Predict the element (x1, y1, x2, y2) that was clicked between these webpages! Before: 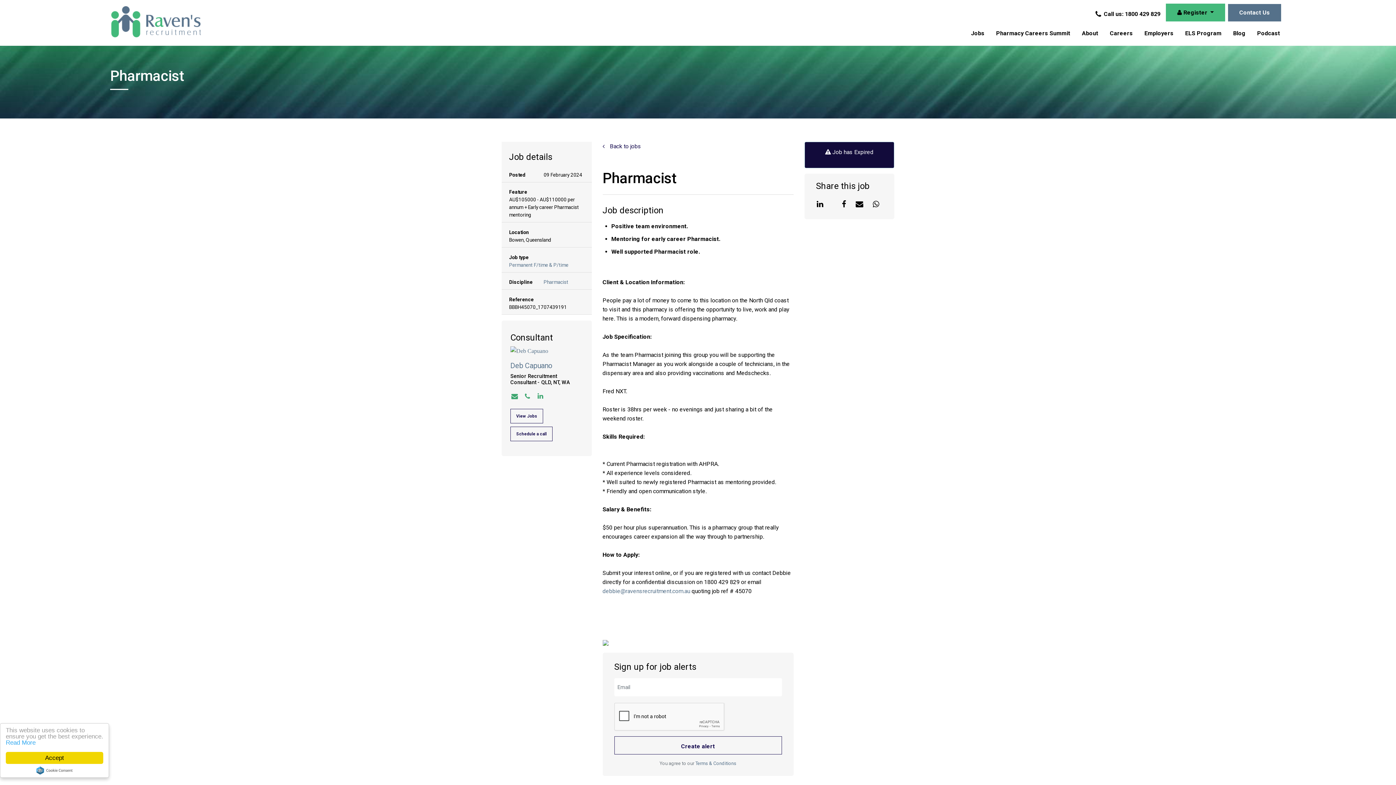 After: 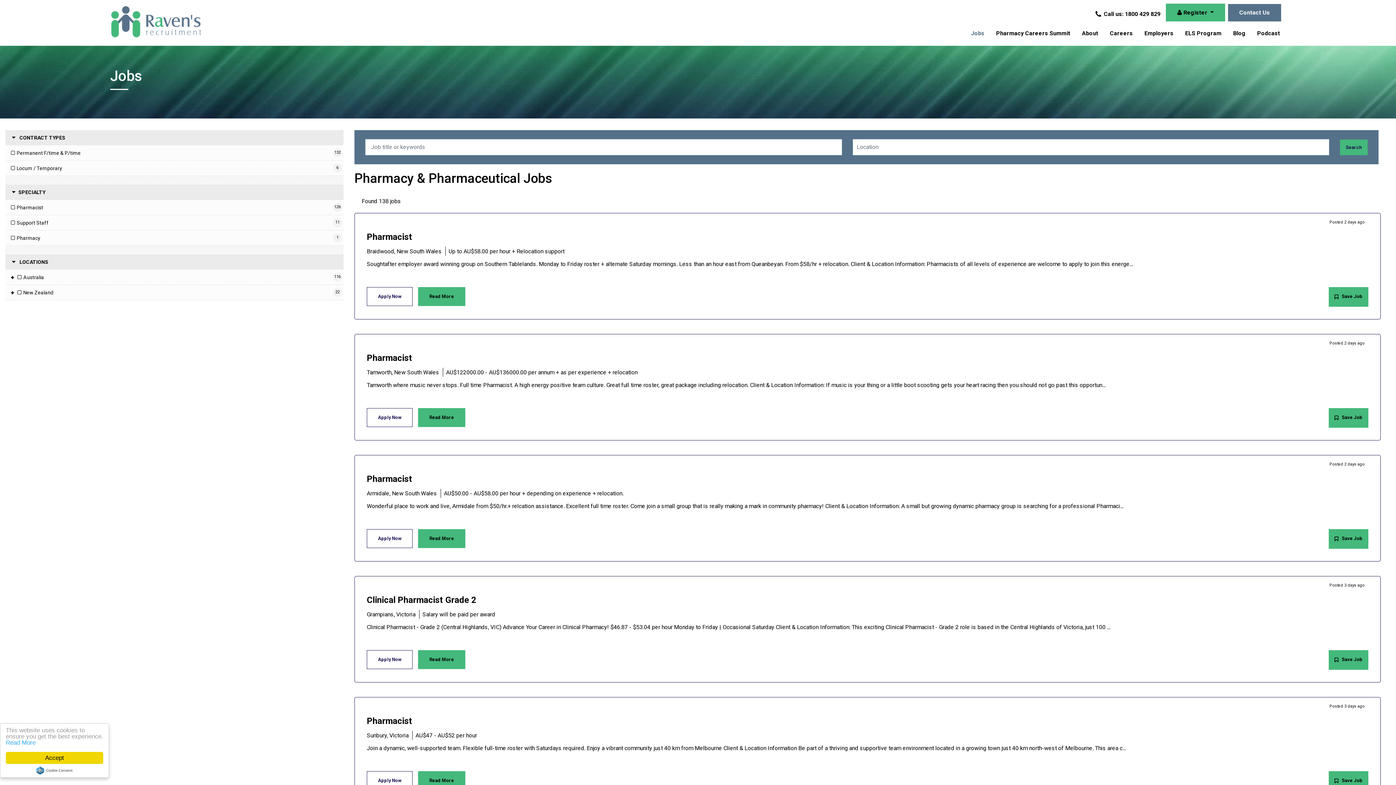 Action: label:  Back to jobs bbox: (602, 141, 793, 150)